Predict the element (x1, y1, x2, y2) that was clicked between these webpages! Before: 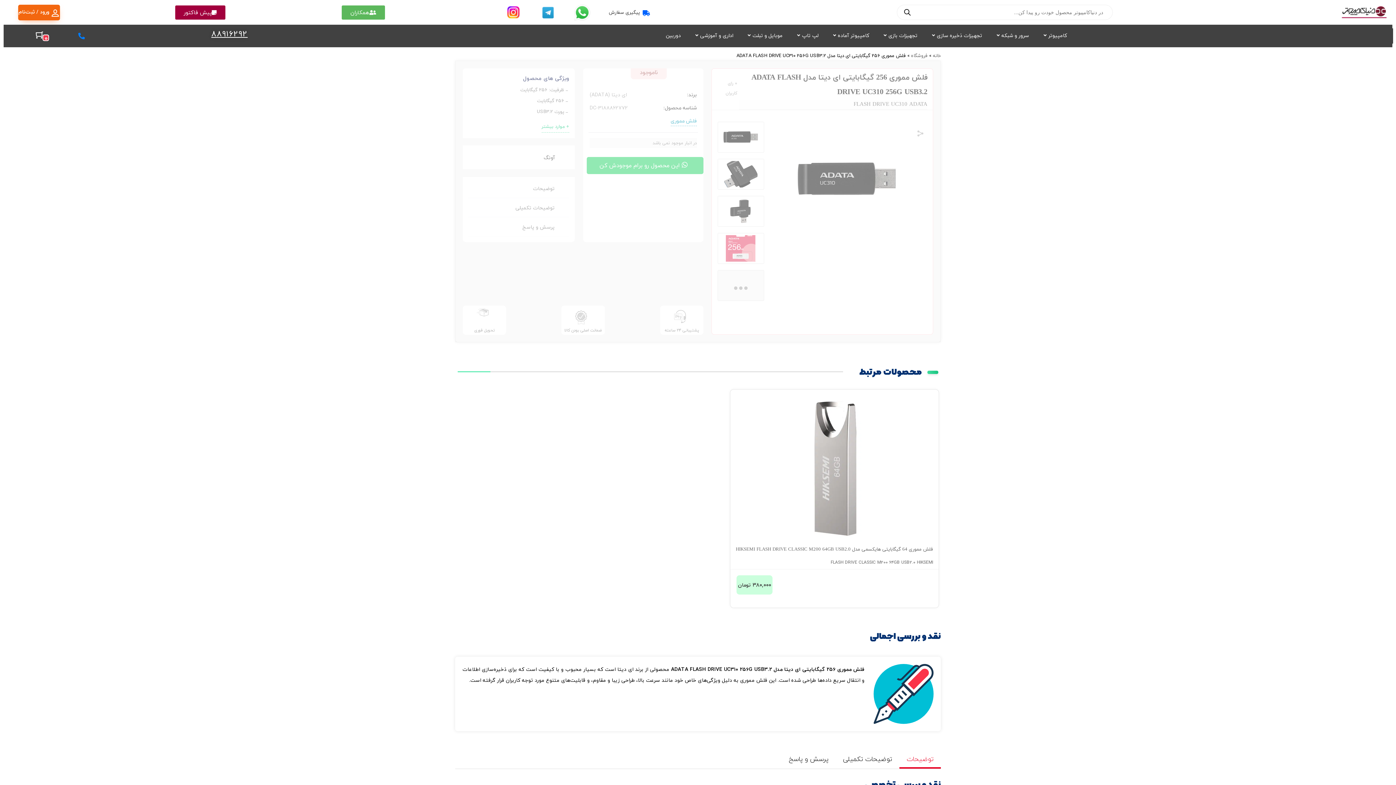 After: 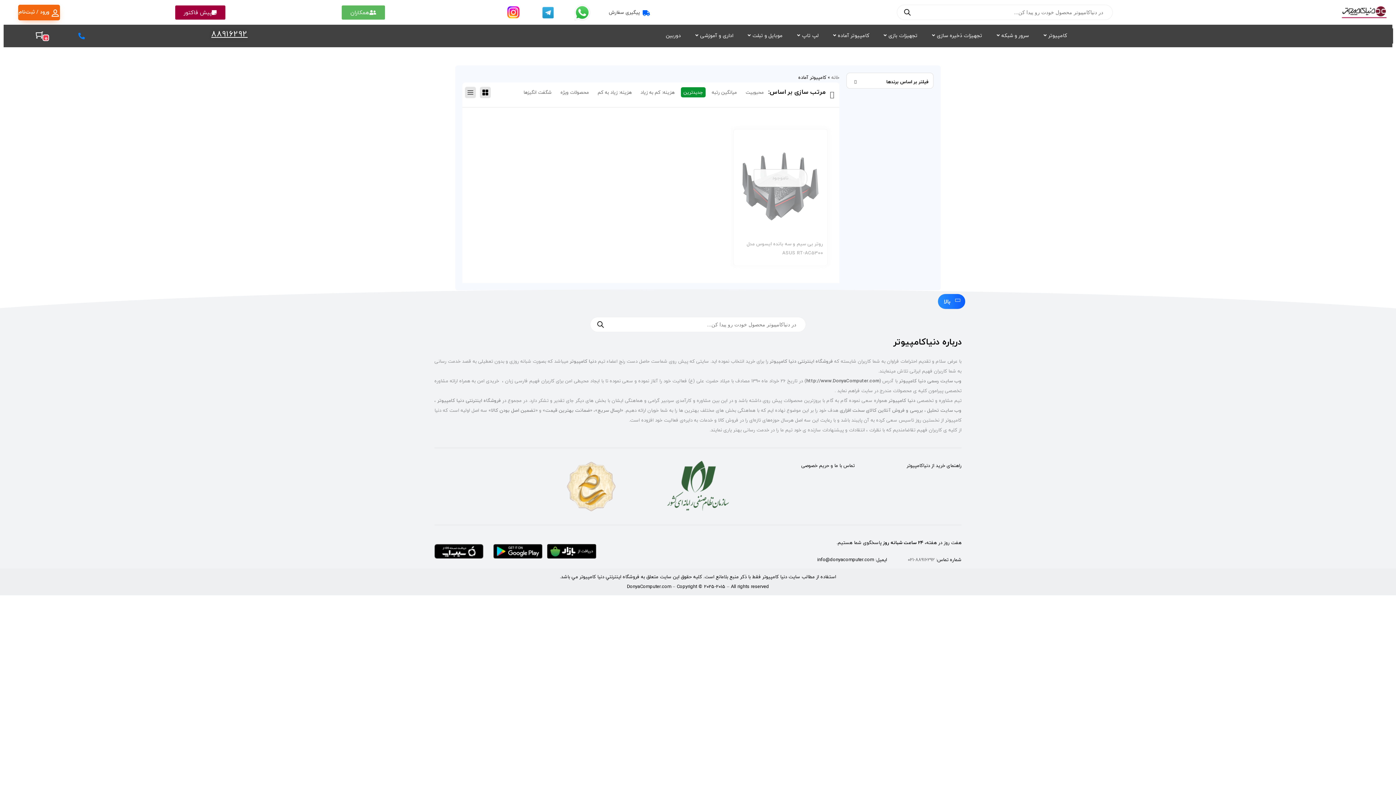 Action: bbox: (826, 28, 876, 42) label: کامپیوتر آماده